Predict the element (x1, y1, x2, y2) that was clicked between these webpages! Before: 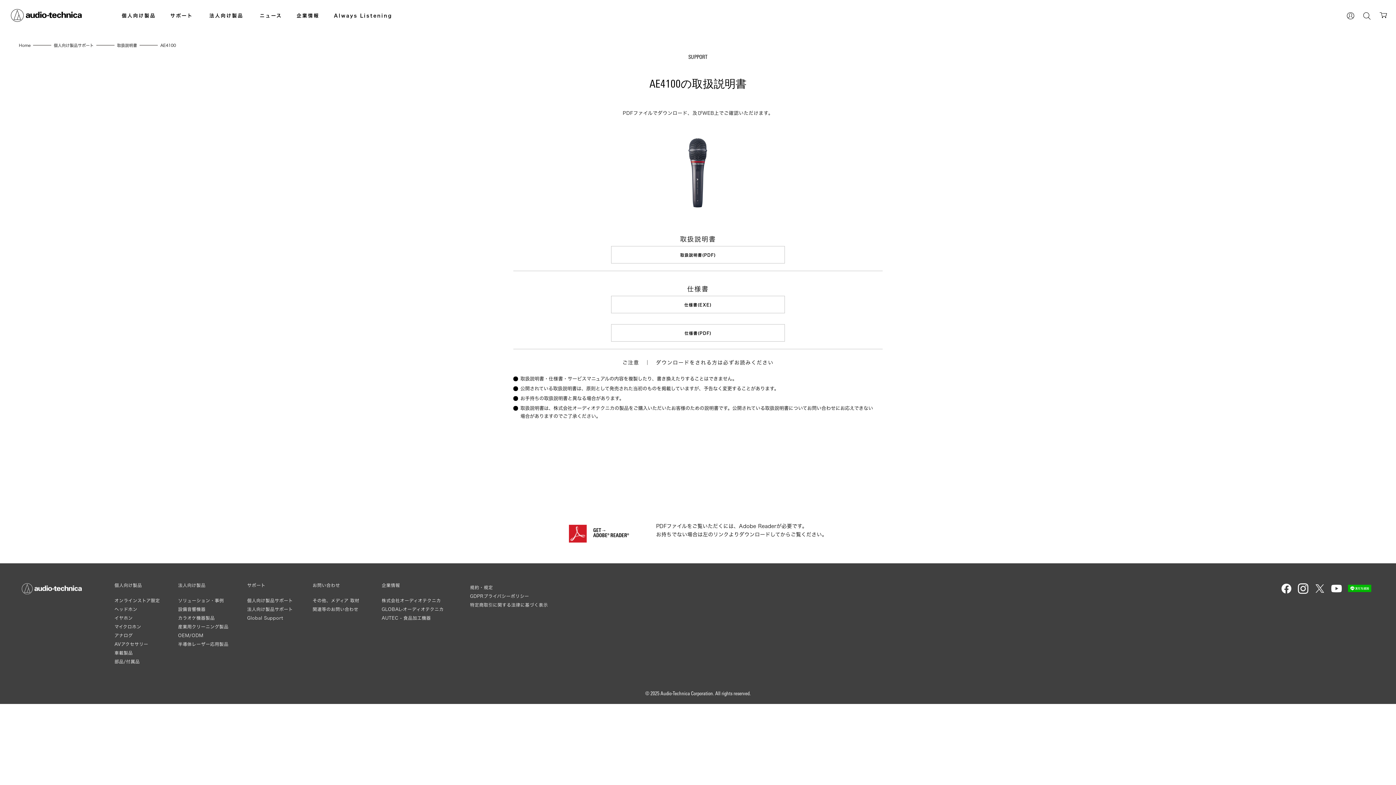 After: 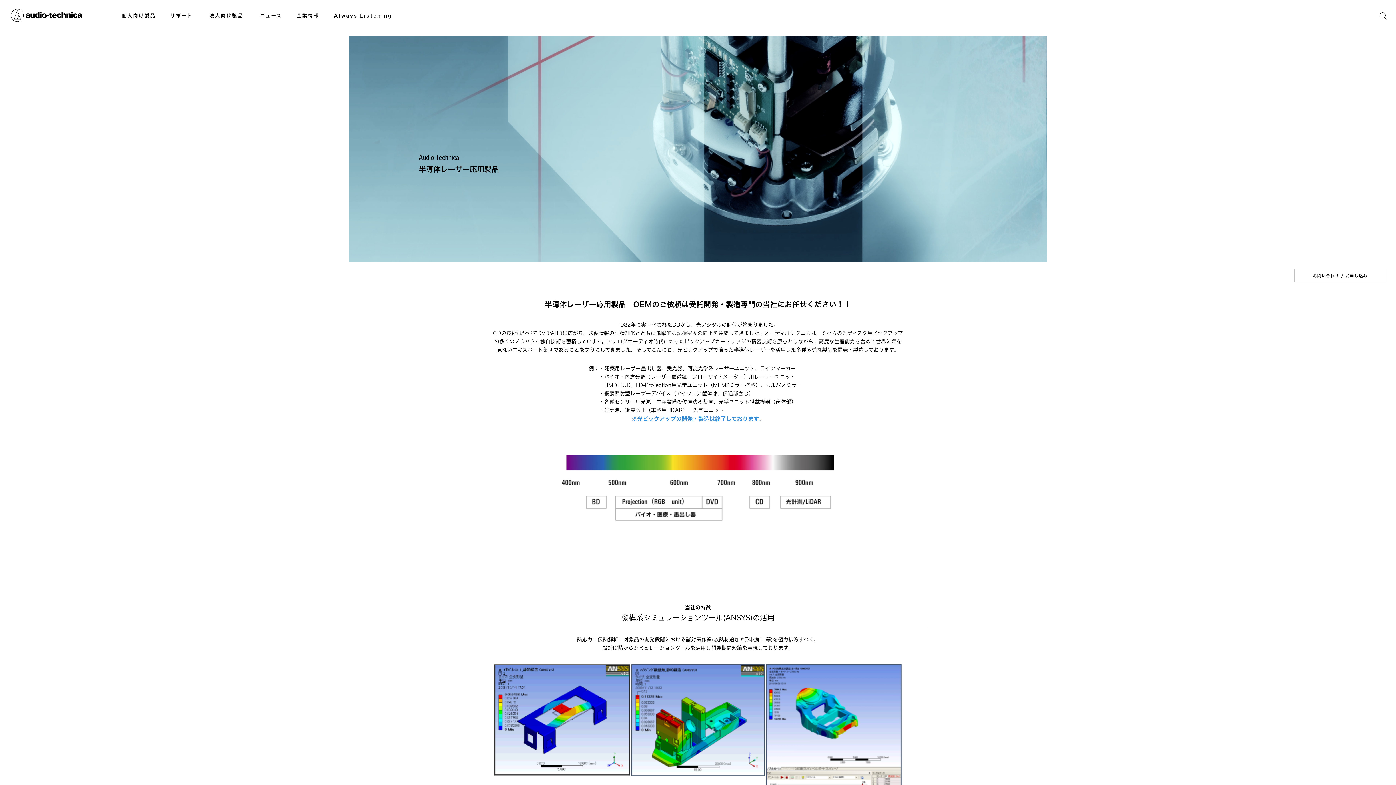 Action: bbox: (178, 640, 228, 649) label: 半導体レーザー応用製品